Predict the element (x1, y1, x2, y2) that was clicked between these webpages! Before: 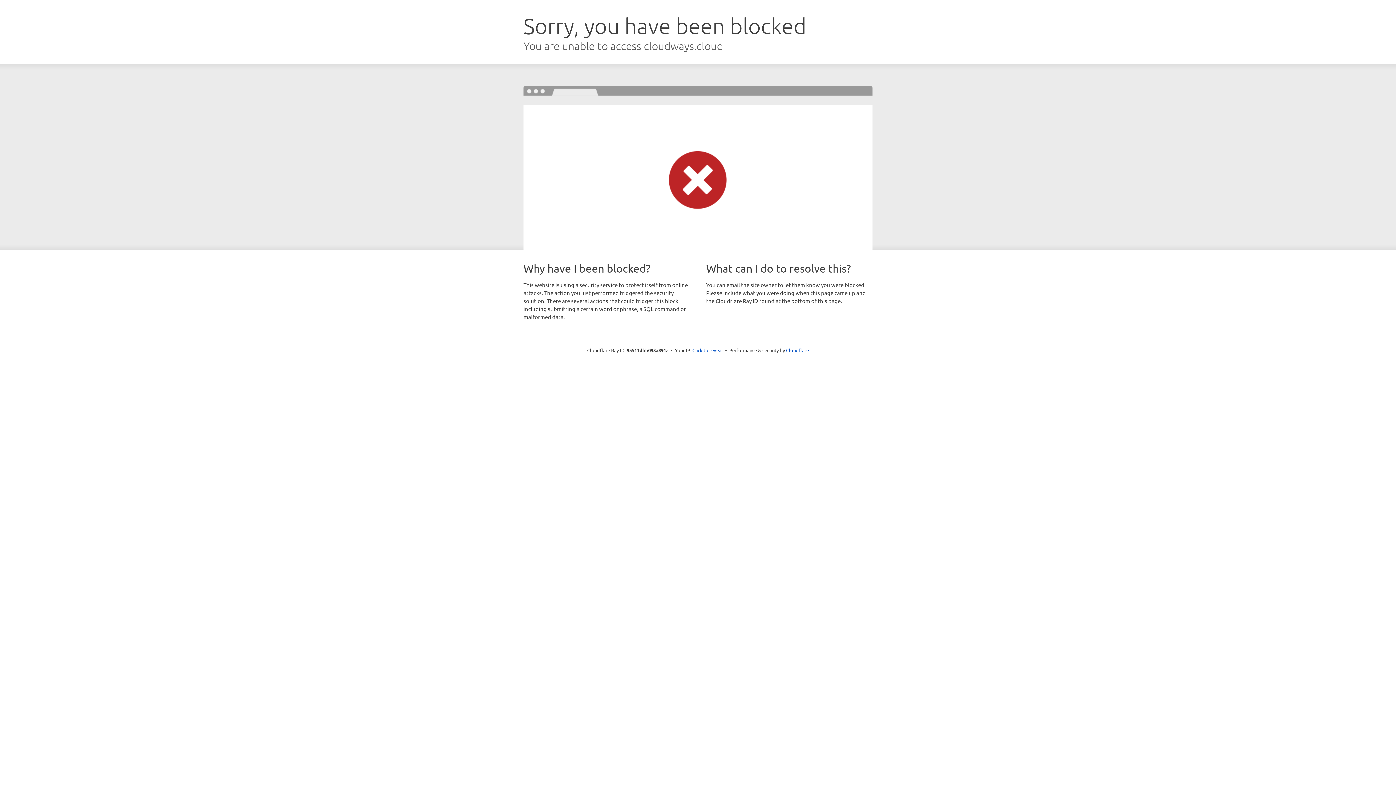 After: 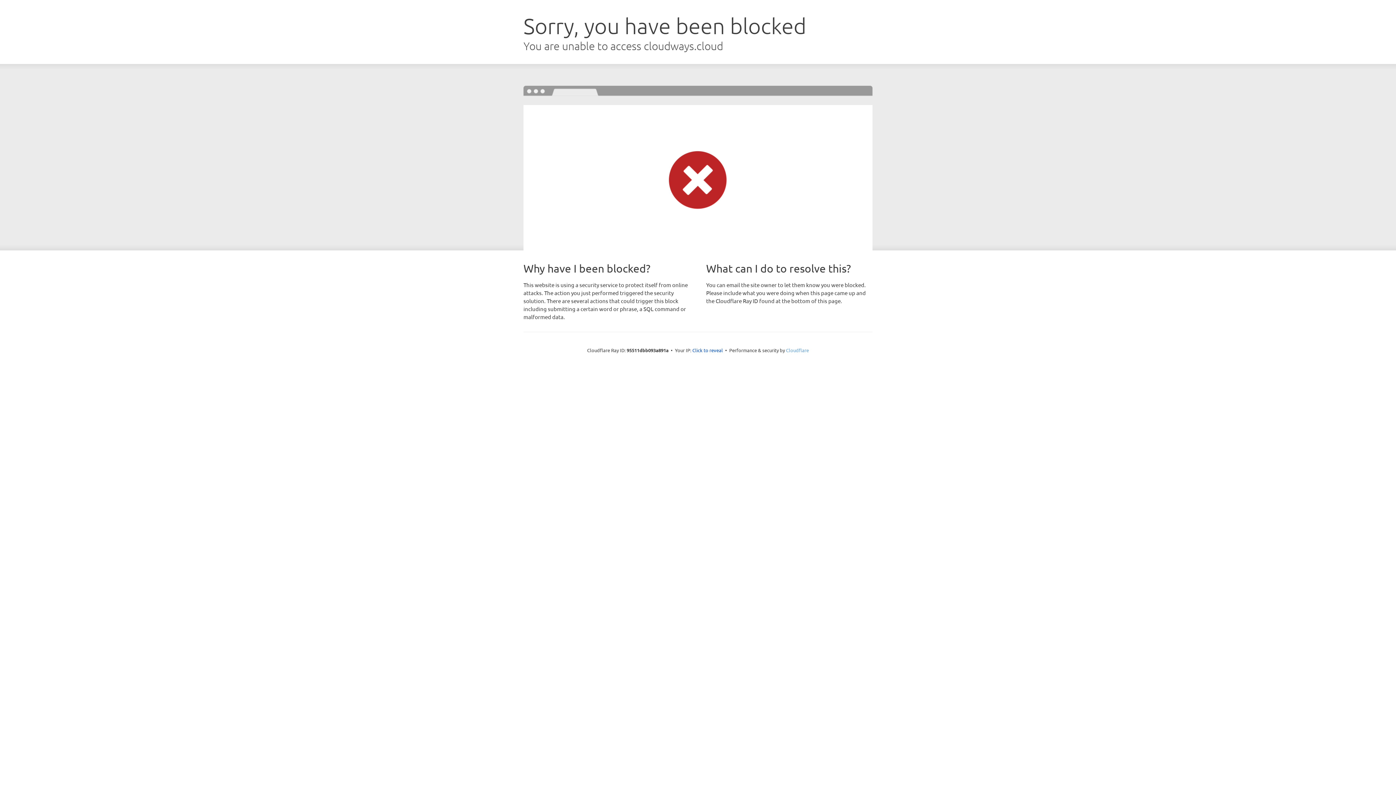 Action: bbox: (786, 347, 809, 353) label: Cloudflare